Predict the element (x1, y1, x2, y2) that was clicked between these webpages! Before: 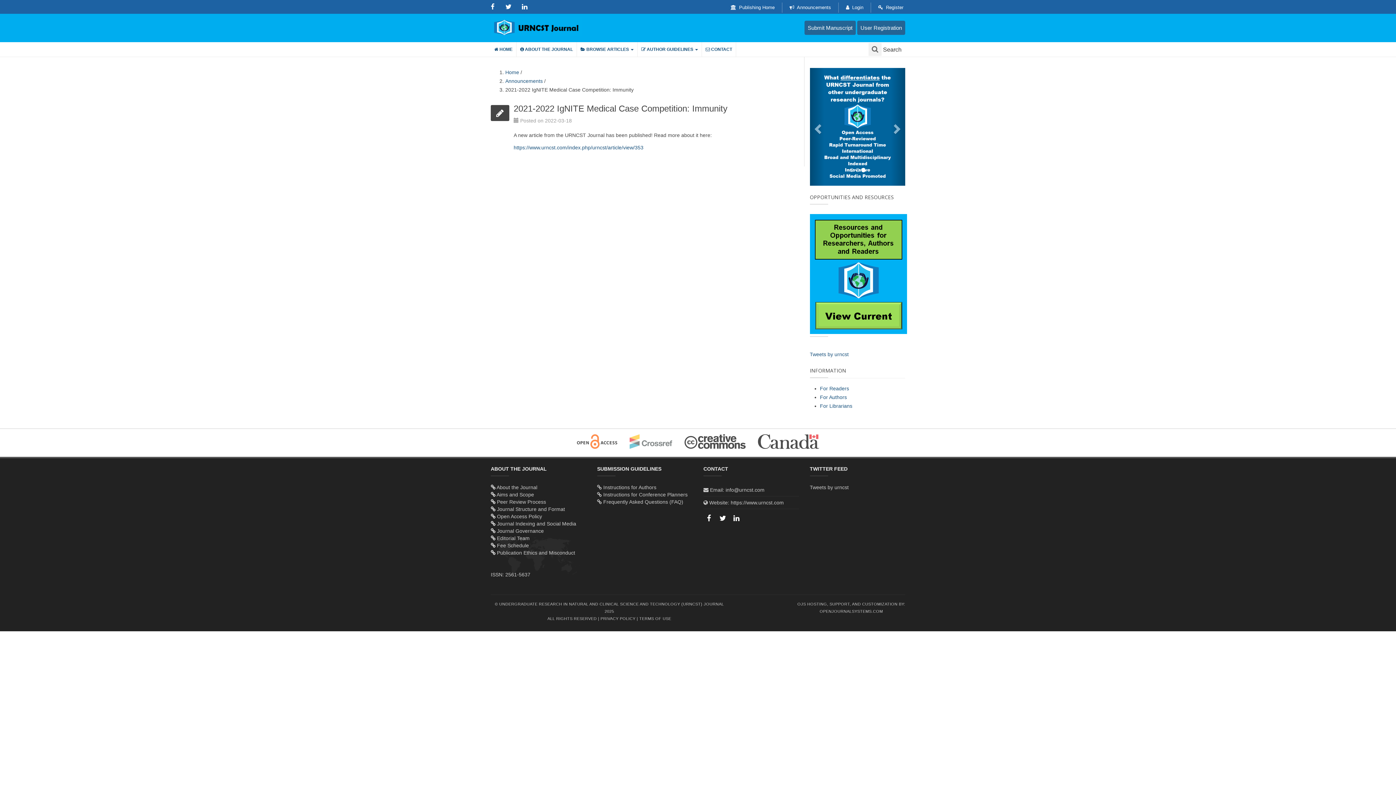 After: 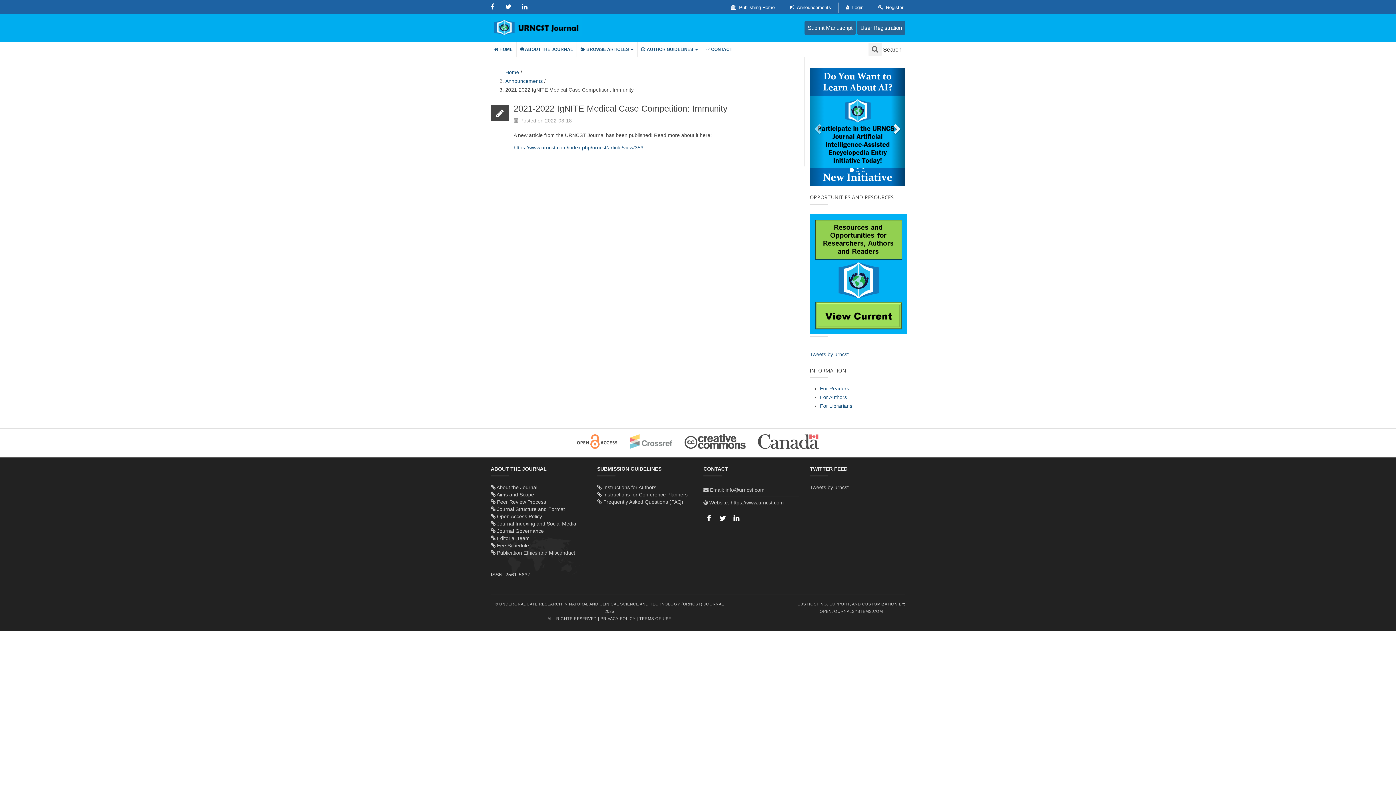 Action: bbox: (891, 68, 905, 185) label: Next